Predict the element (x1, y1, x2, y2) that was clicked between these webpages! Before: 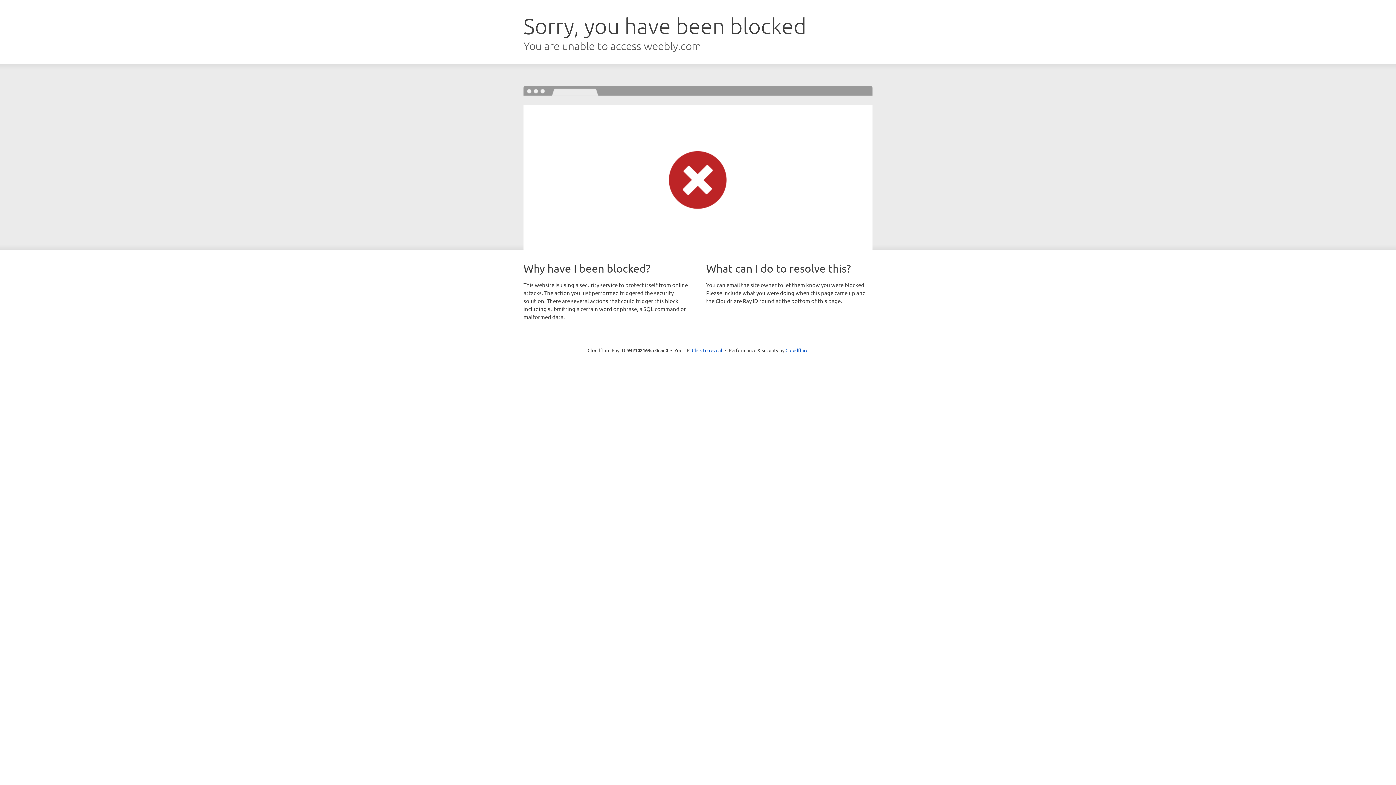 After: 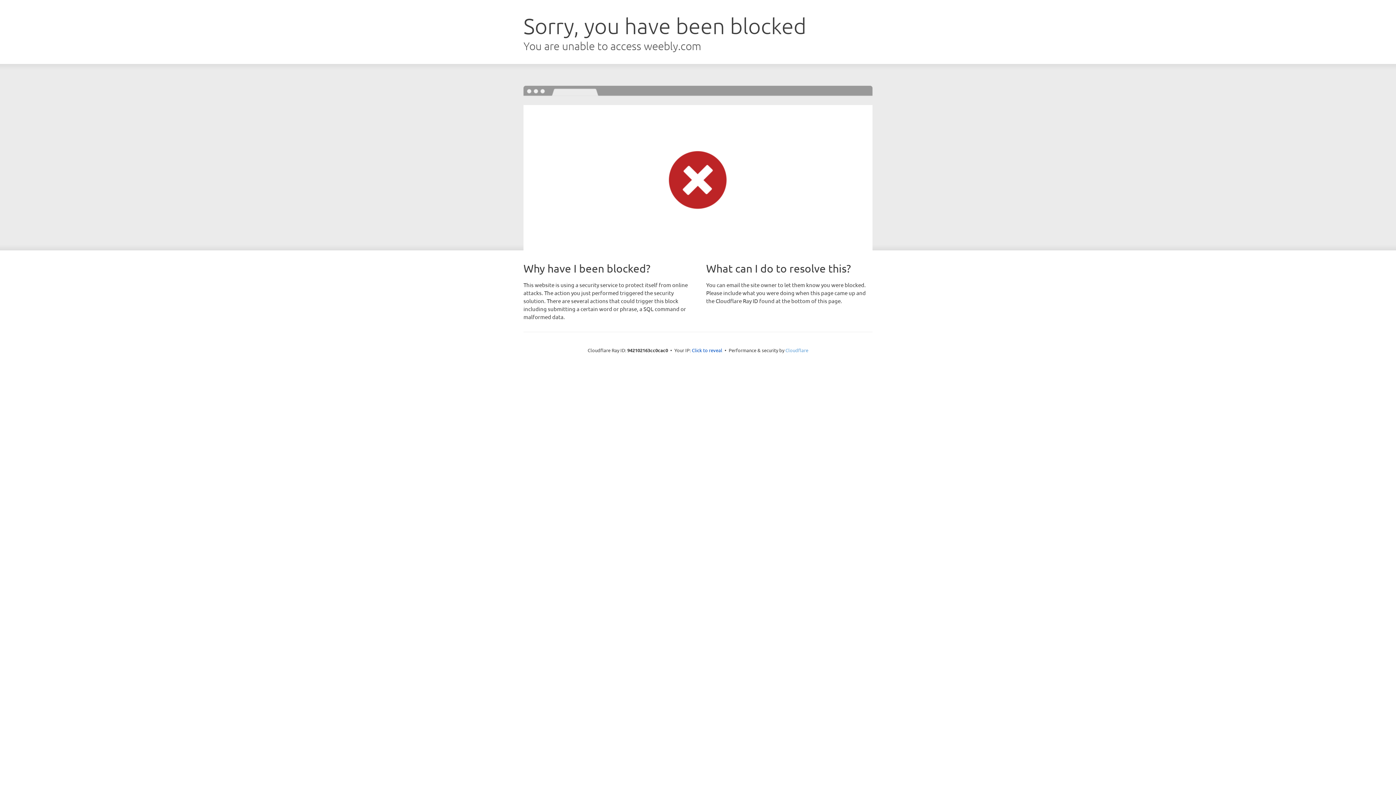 Action: bbox: (785, 347, 808, 353) label: Cloudflare